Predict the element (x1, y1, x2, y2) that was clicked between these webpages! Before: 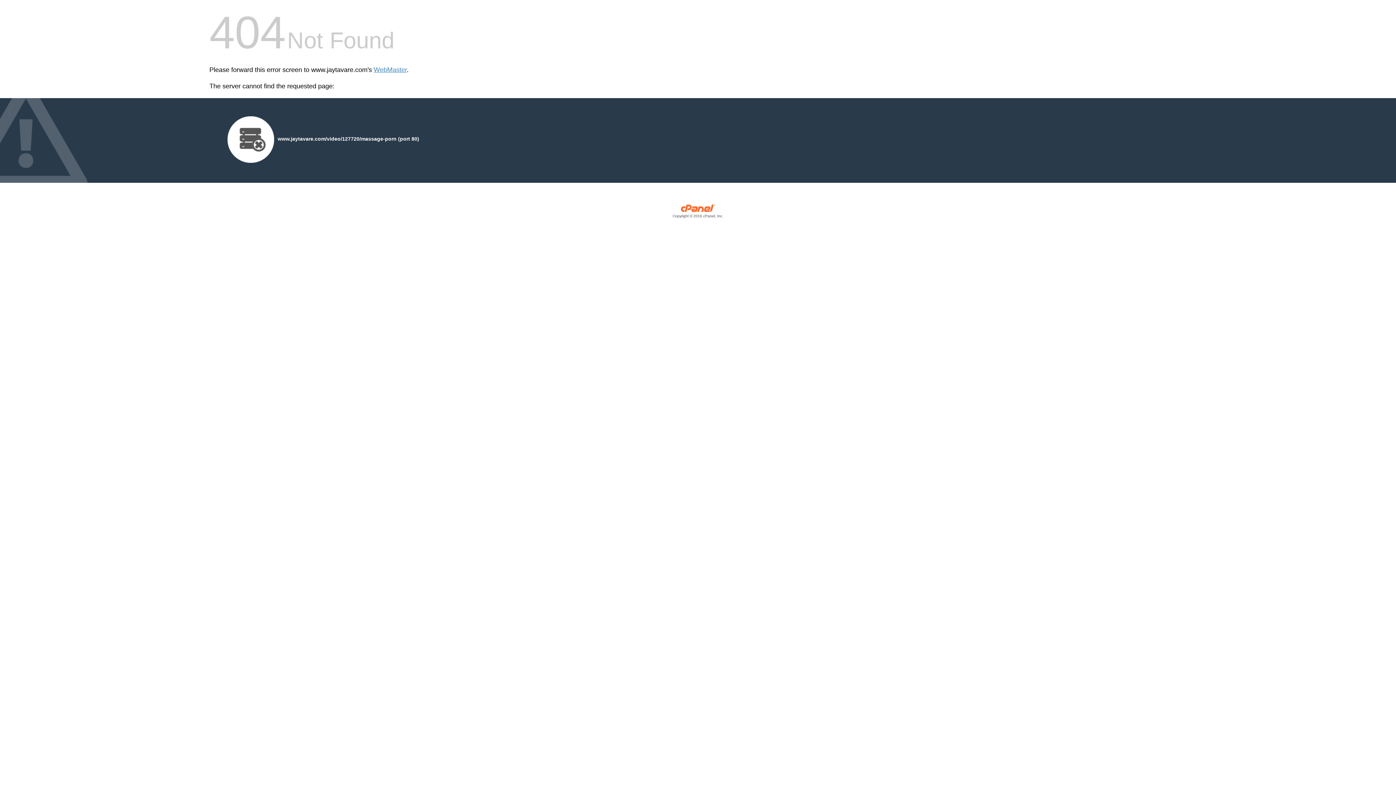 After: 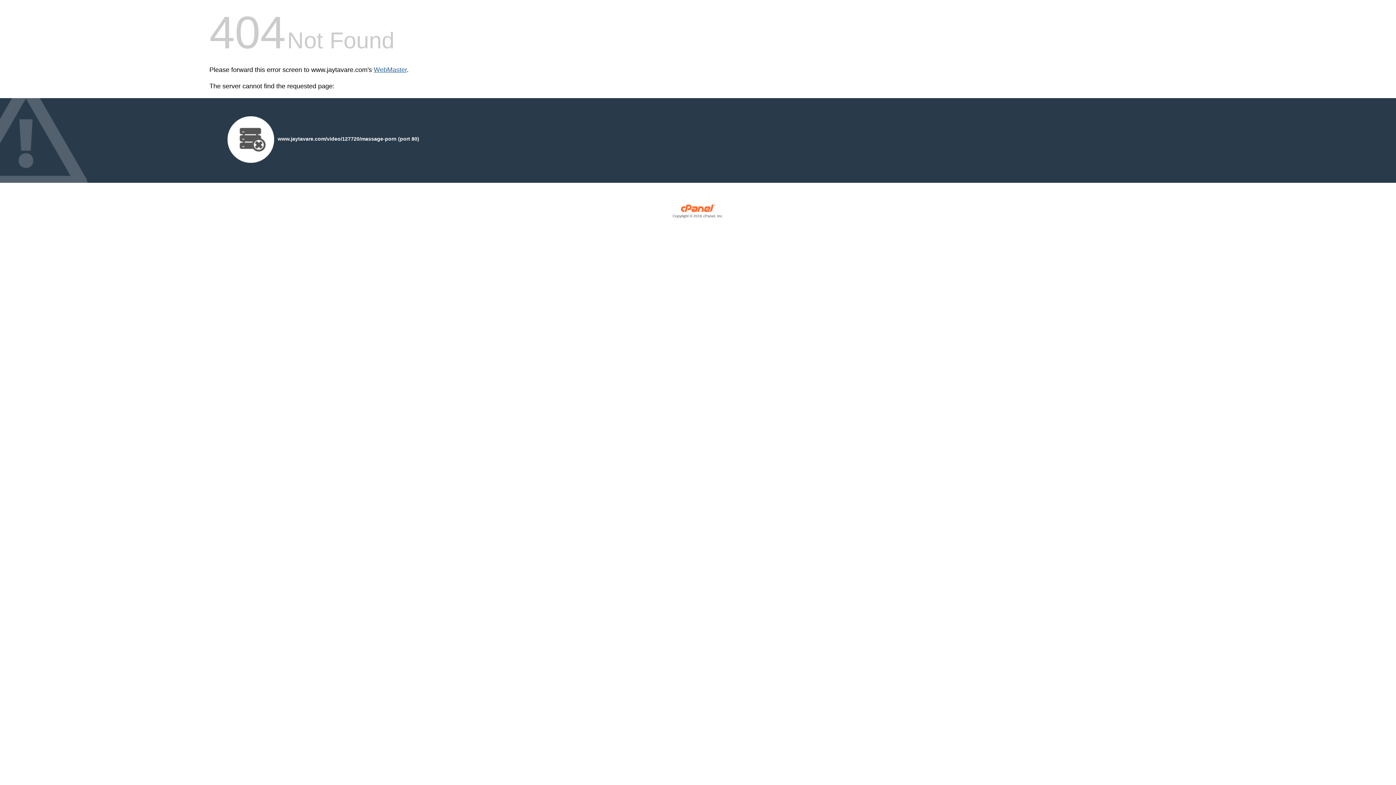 Action: bbox: (373, 66, 406, 73) label: WebMaster